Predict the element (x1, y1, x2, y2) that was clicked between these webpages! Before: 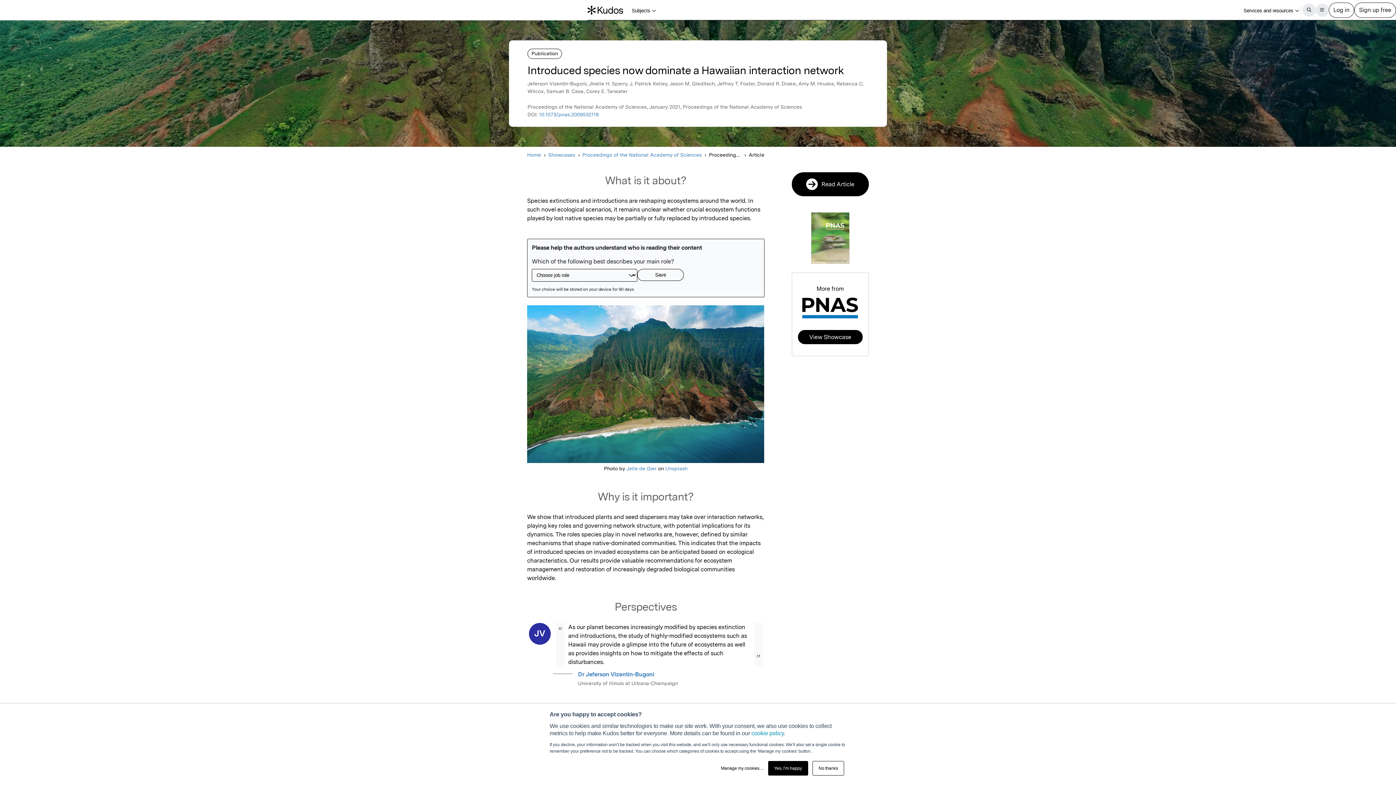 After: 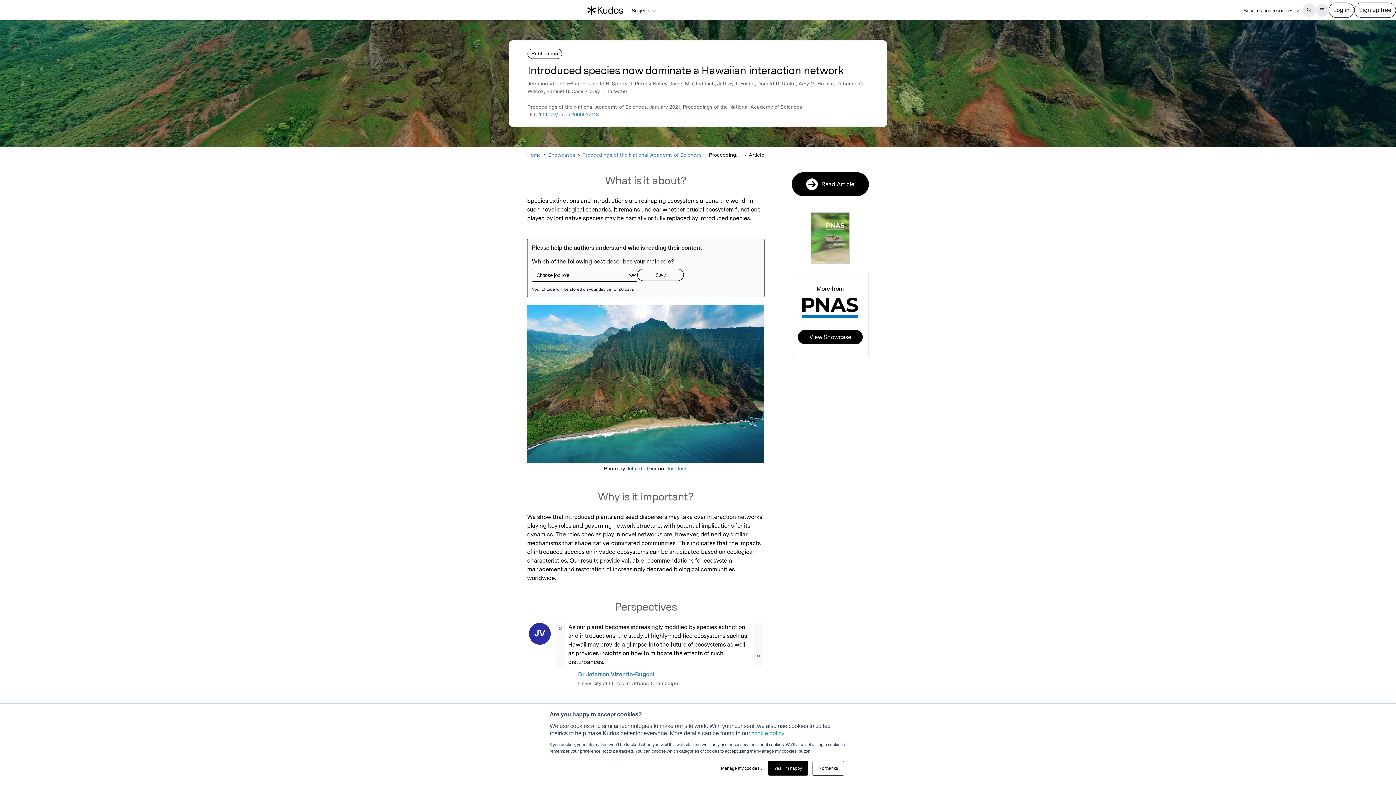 Action: label: Jelle de Gier bbox: (626, 465, 656, 471)